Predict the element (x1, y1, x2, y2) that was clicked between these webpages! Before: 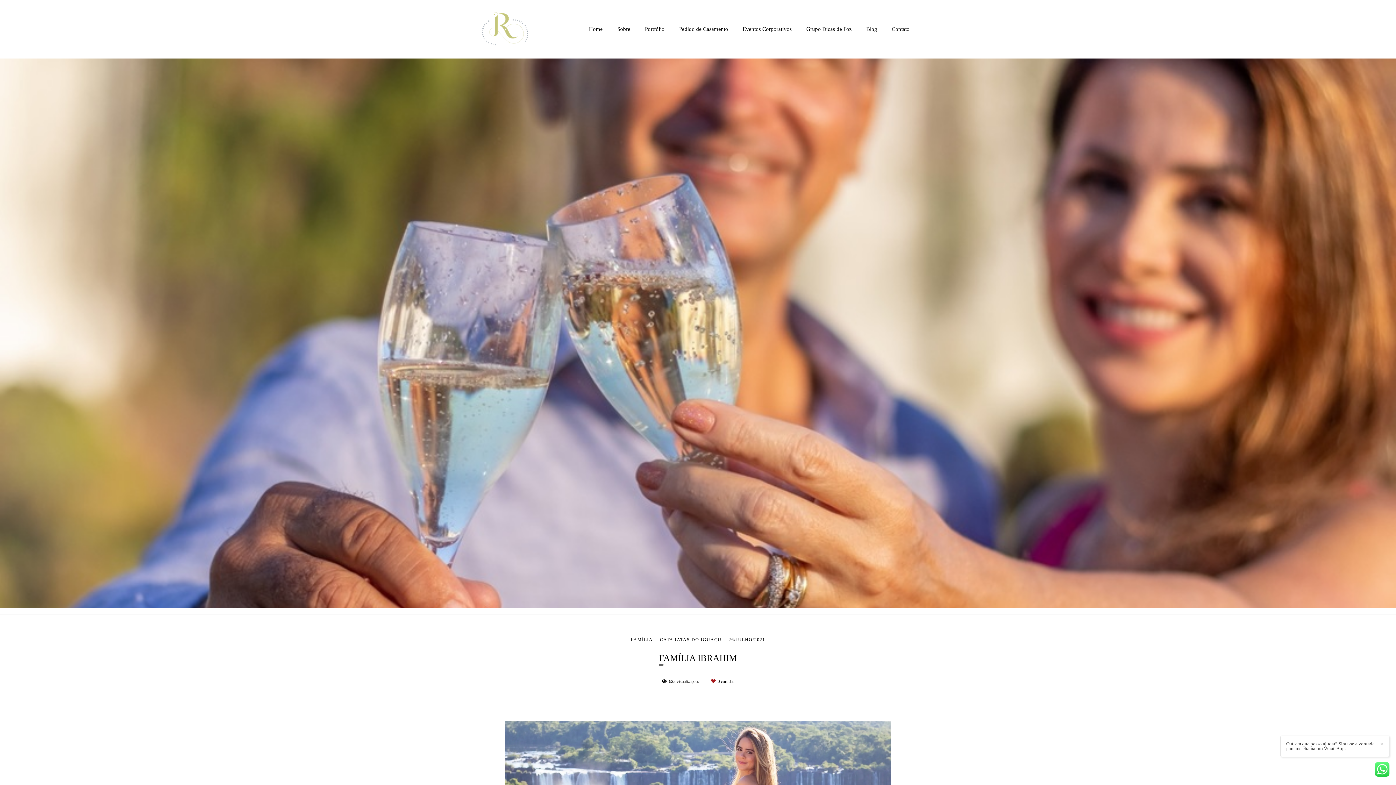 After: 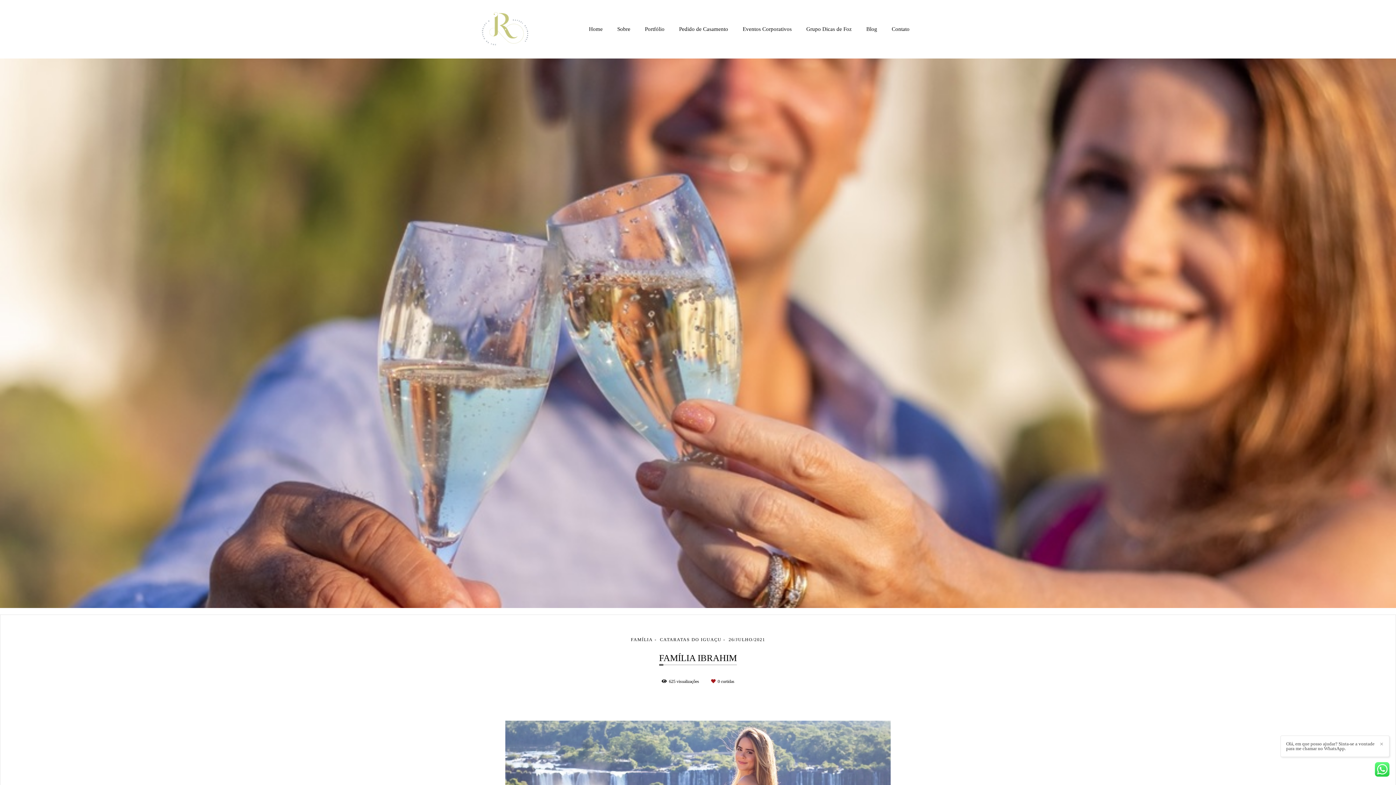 Action: bbox: (1286, 741, 1374, 751) label: Olá, em que posso ajudar? Sinta-se a vontade para me chamar no WhatsApp.